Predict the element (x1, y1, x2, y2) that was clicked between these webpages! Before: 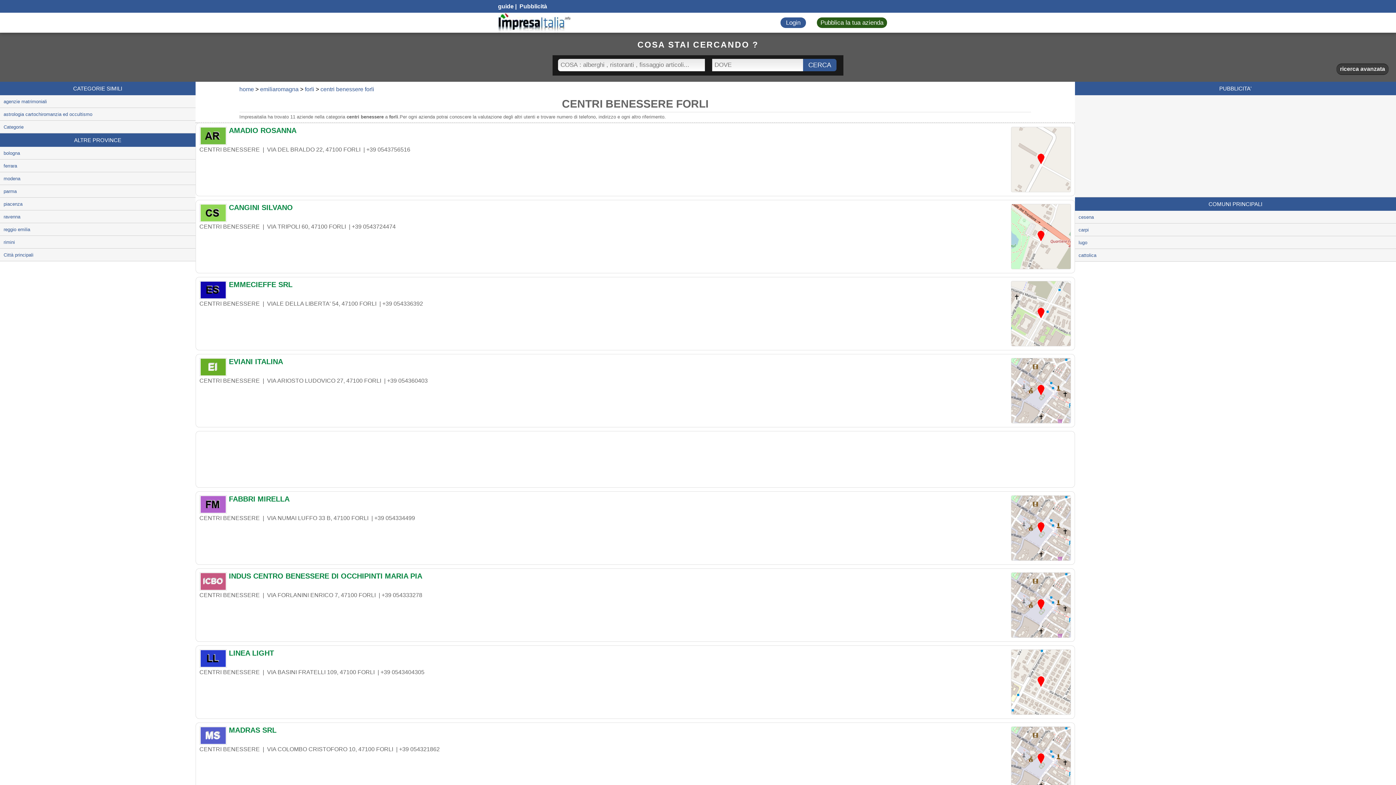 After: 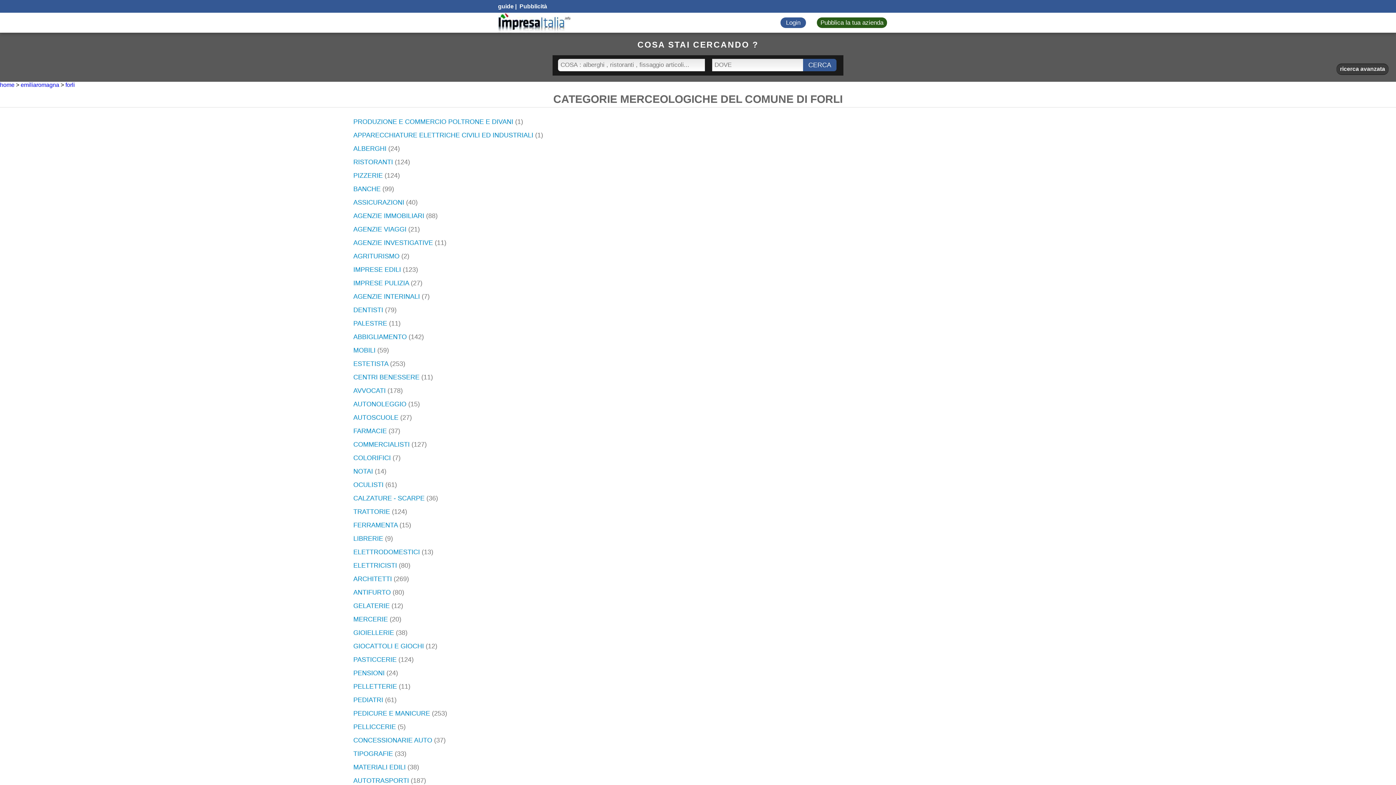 Action: bbox: (0, 120, 195, 133) label: Categorie